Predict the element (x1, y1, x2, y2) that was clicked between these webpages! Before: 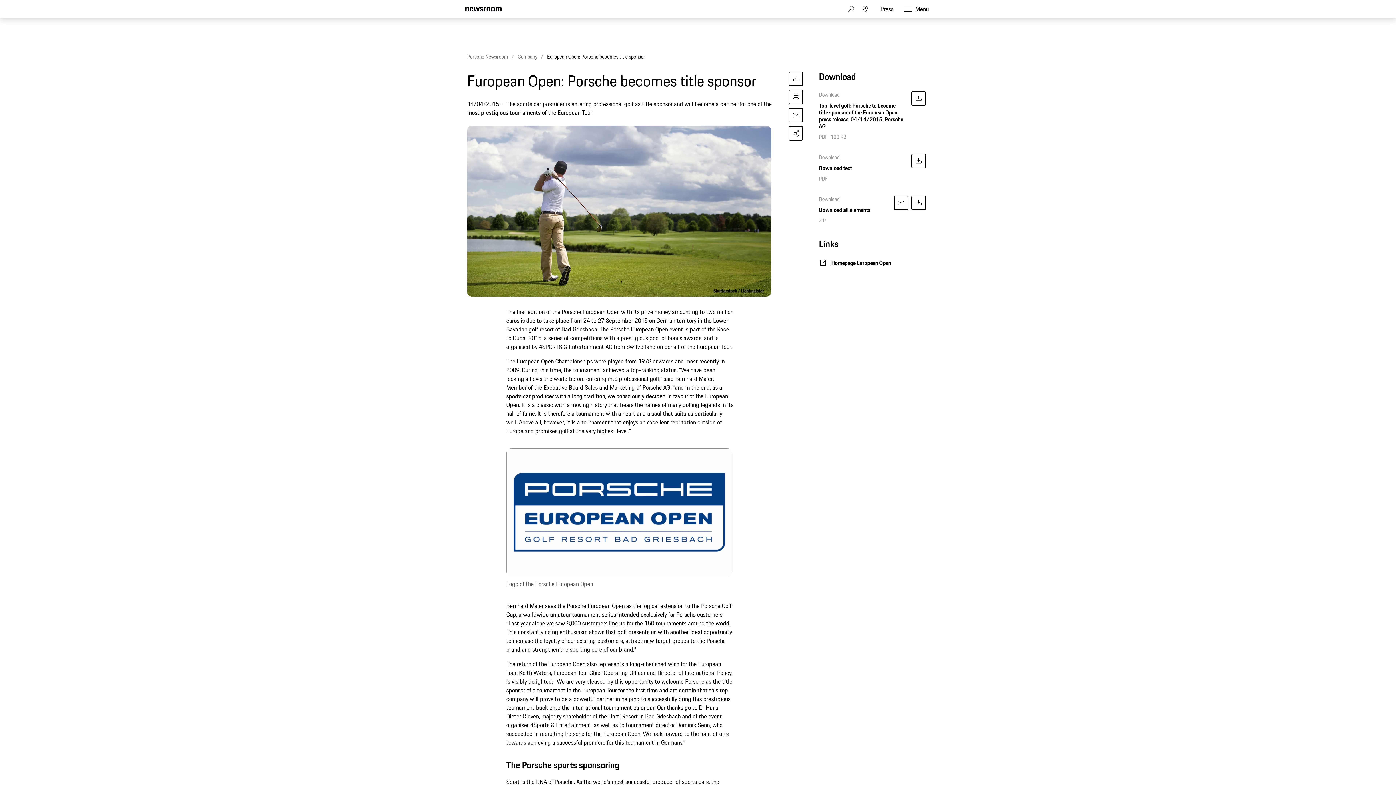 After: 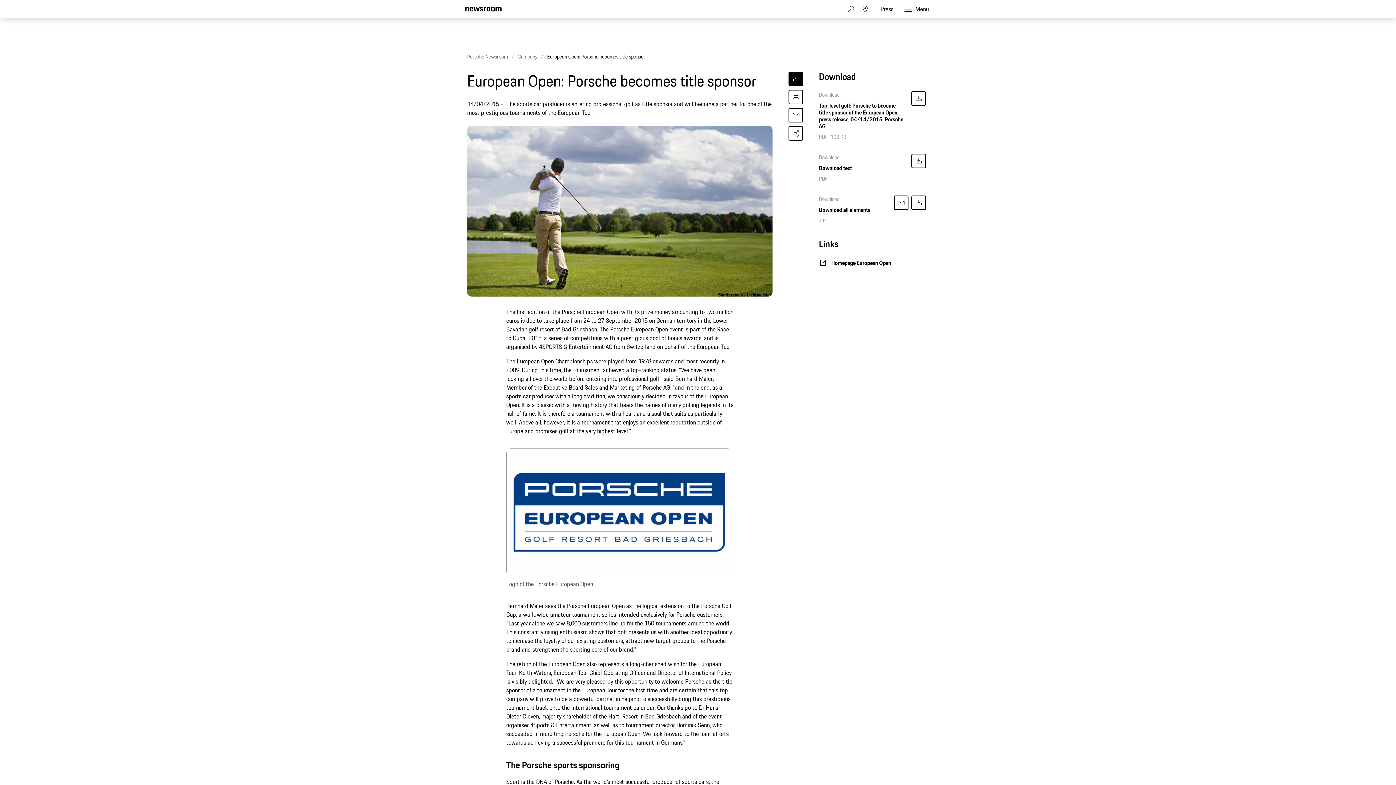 Action: bbox: (788, 71, 803, 86)